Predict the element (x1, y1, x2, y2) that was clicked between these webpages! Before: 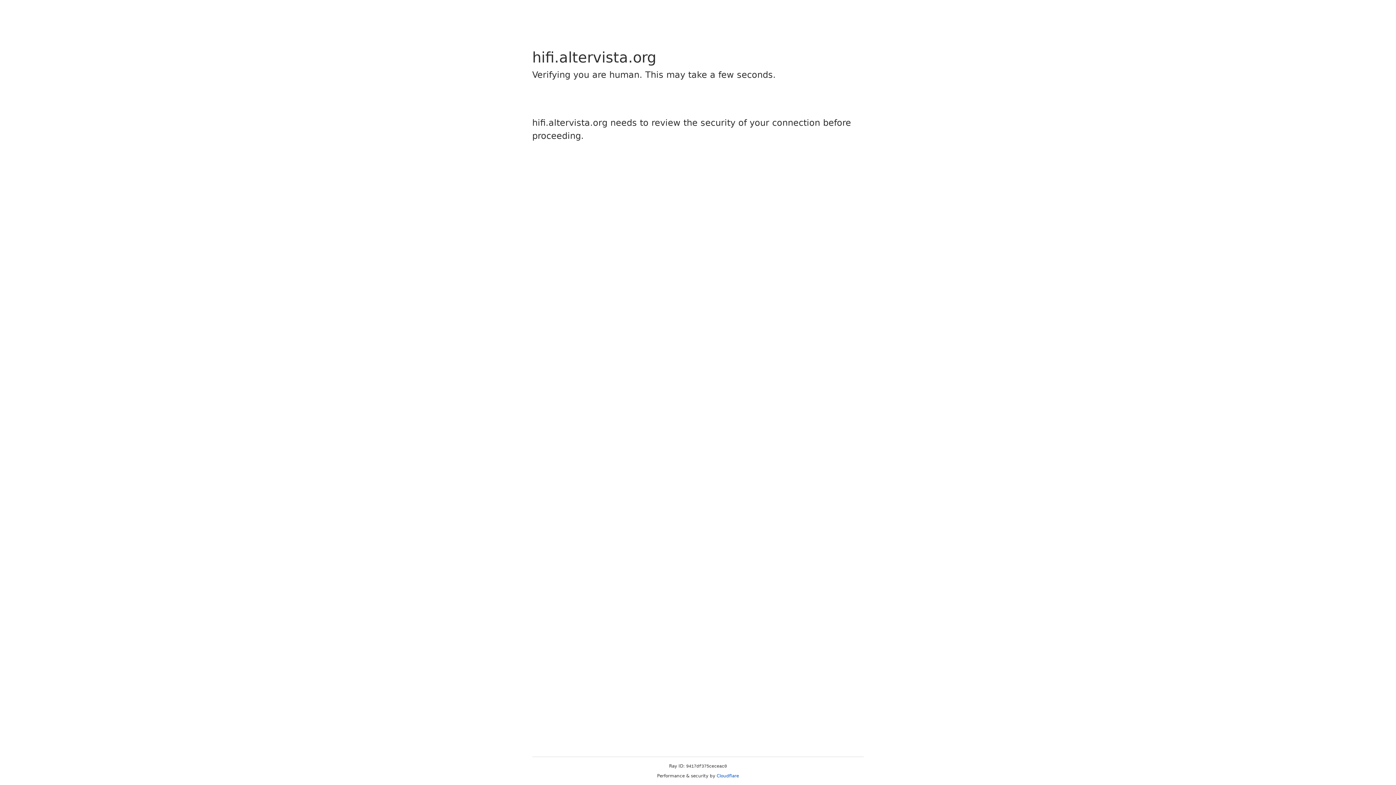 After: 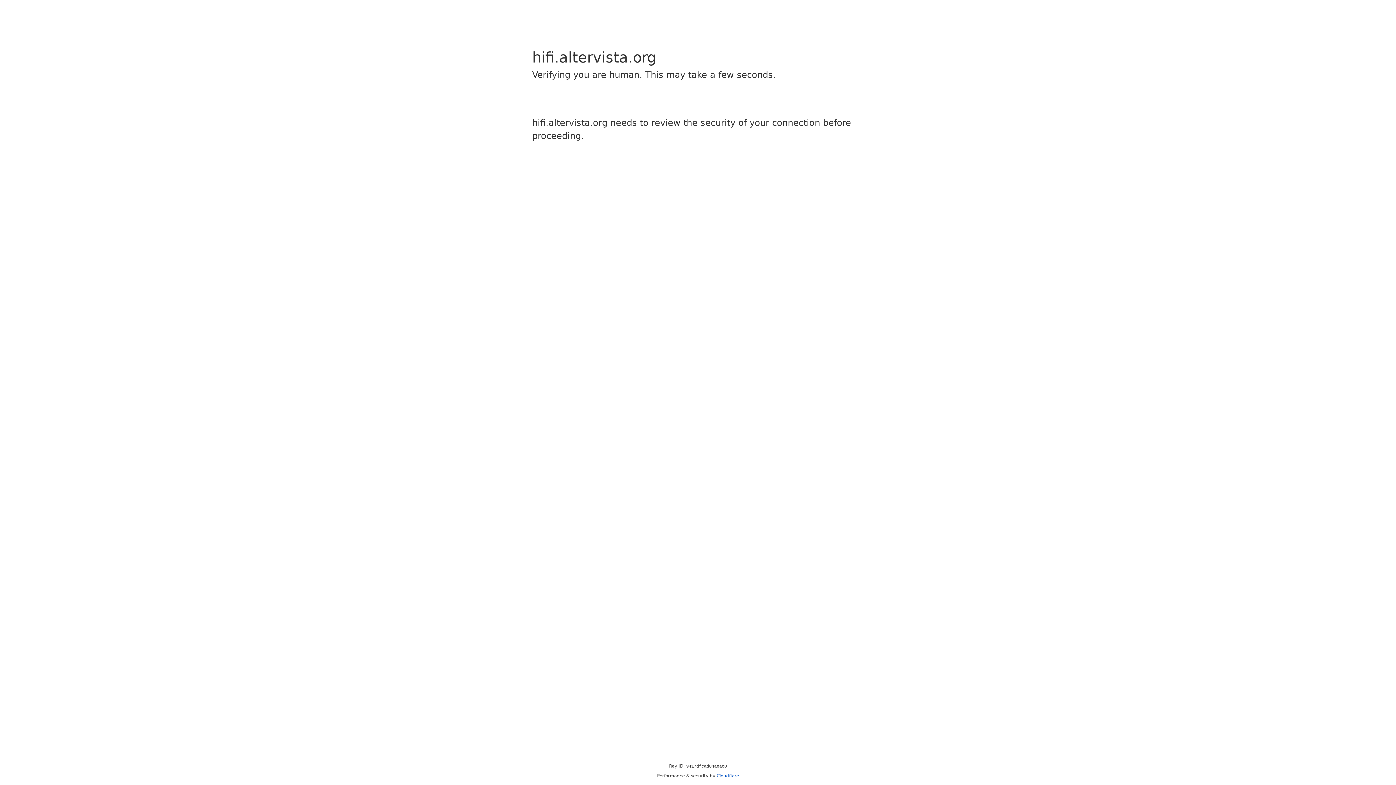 Action: label: Cloudflare bbox: (716, 773, 739, 778)